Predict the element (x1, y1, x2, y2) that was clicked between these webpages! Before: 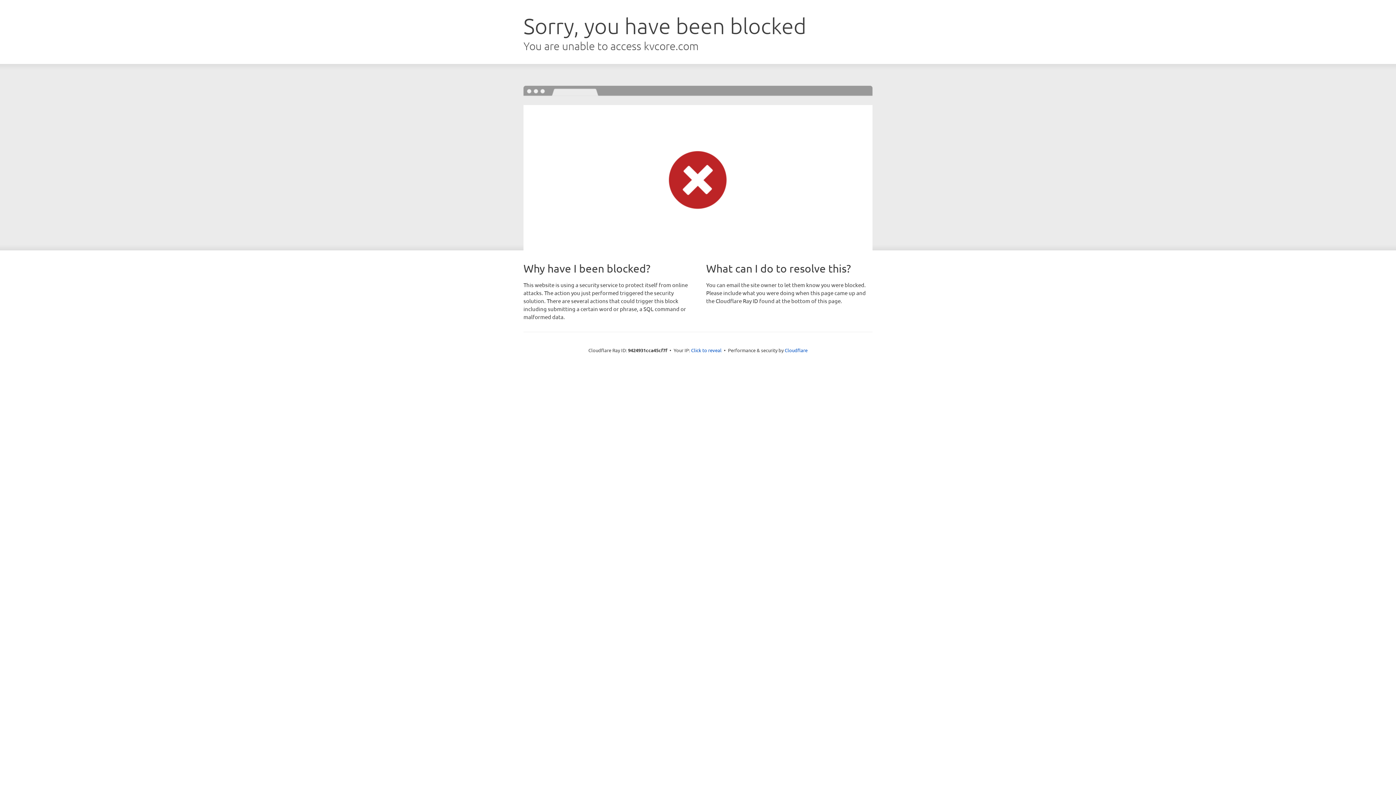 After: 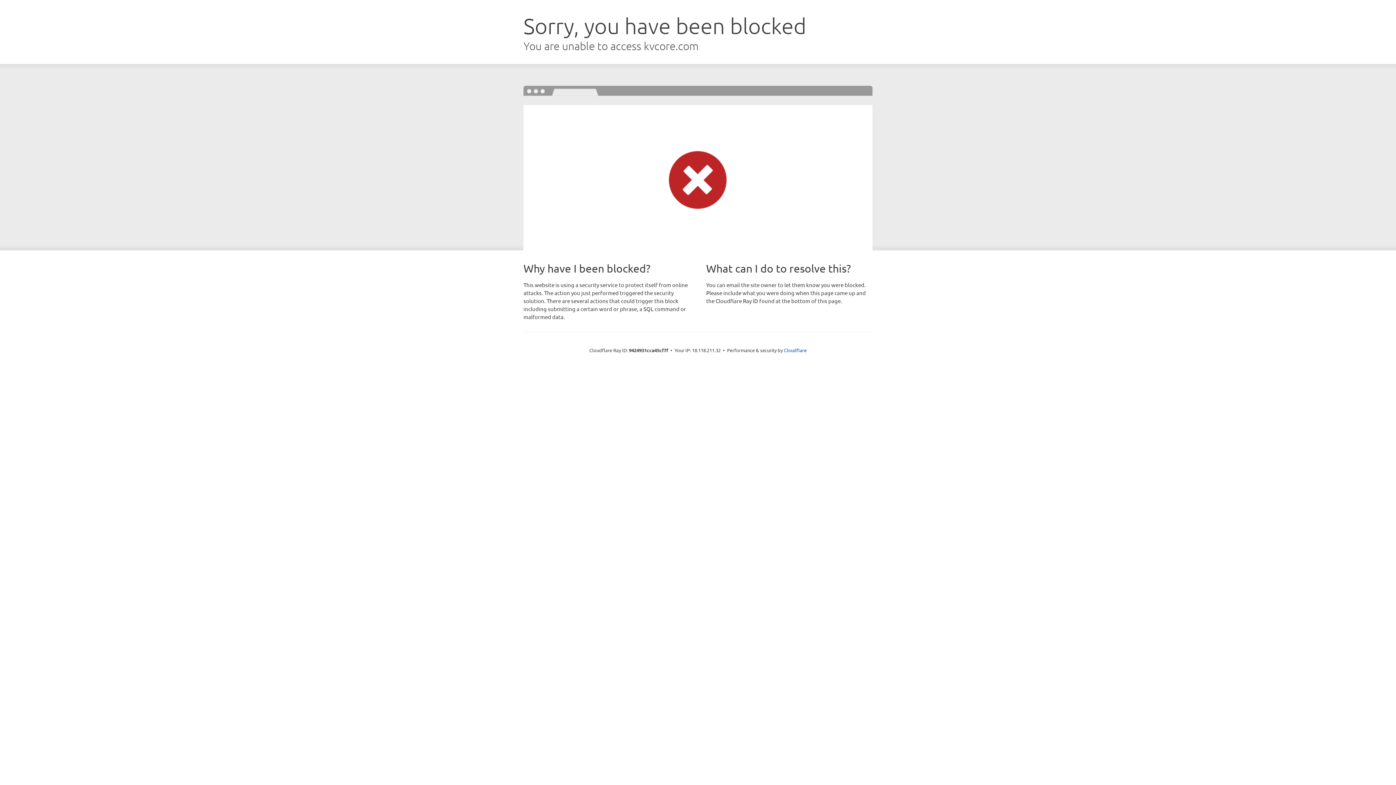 Action: bbox: (691, 346, 721, 353) label: Click to reveal